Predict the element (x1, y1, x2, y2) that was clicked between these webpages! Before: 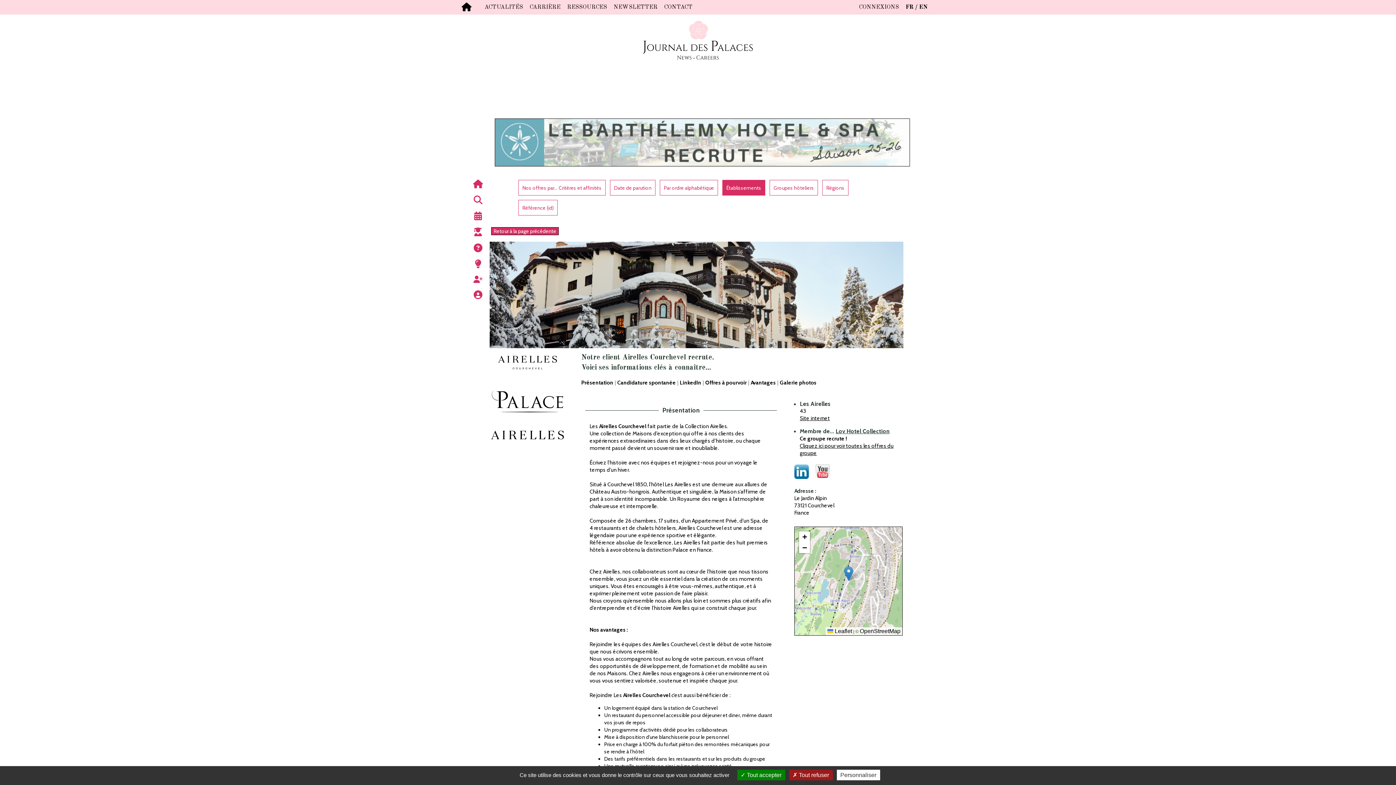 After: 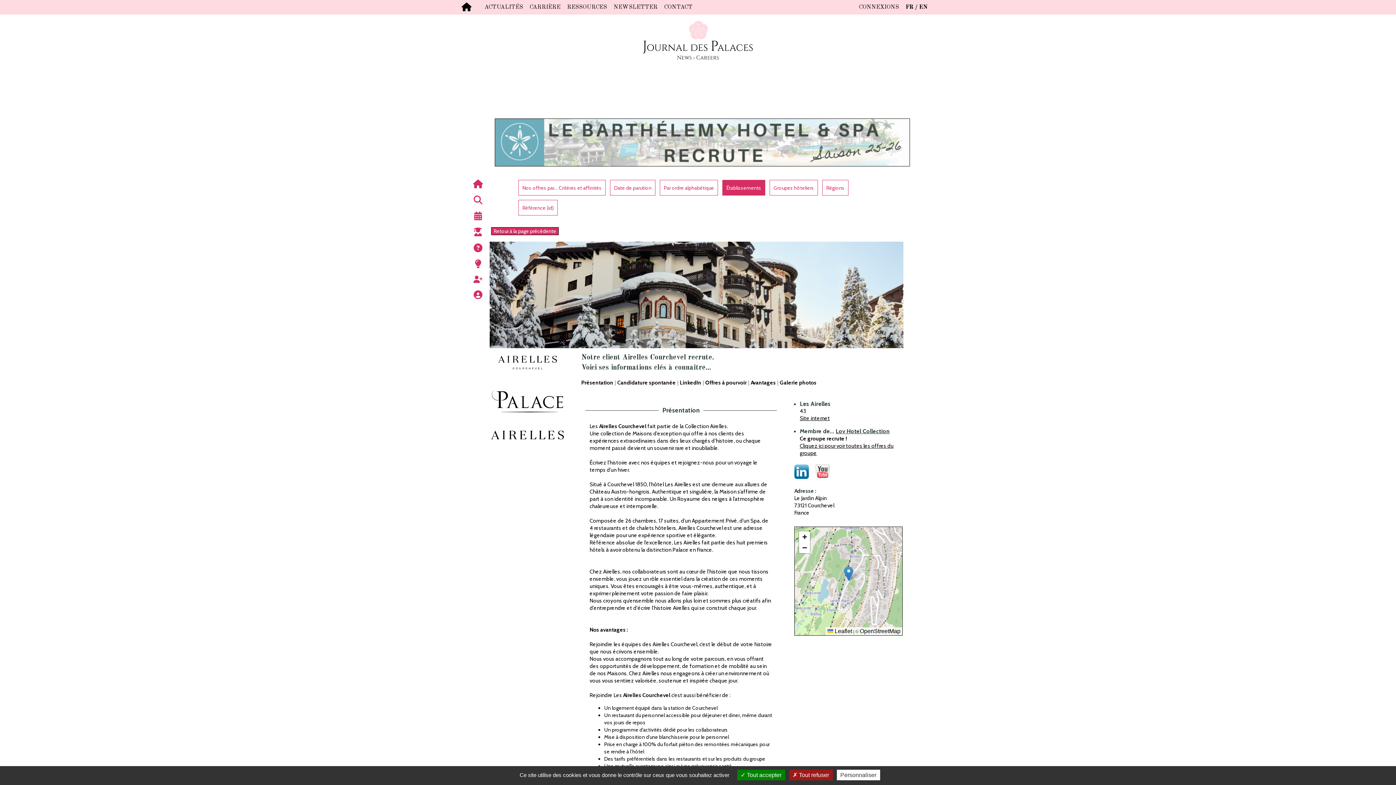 Action: bbox: (529, 4, 560, 10) label: CARRIÈRE